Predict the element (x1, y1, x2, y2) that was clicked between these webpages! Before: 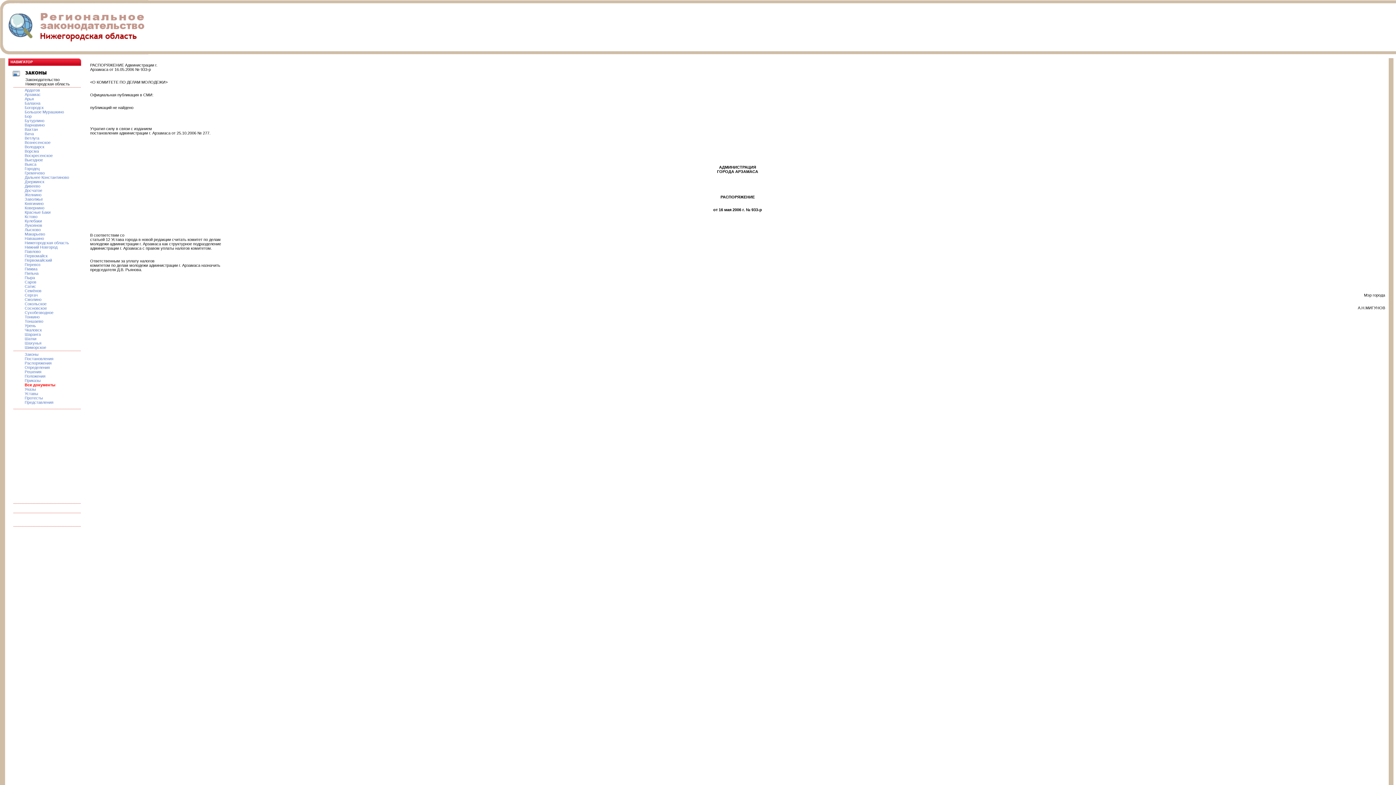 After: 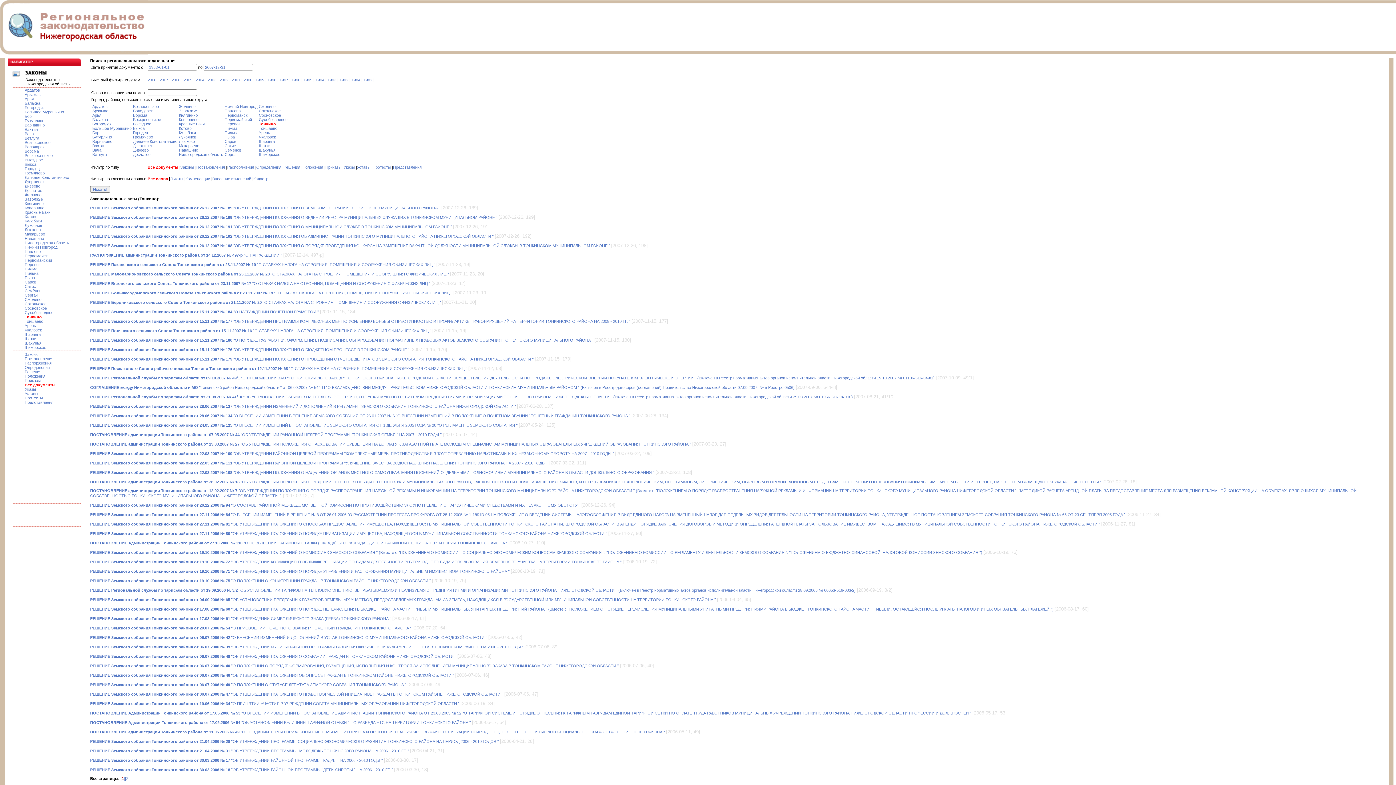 Action: bbox: (24, 314, 39, 319) label: Тонкино